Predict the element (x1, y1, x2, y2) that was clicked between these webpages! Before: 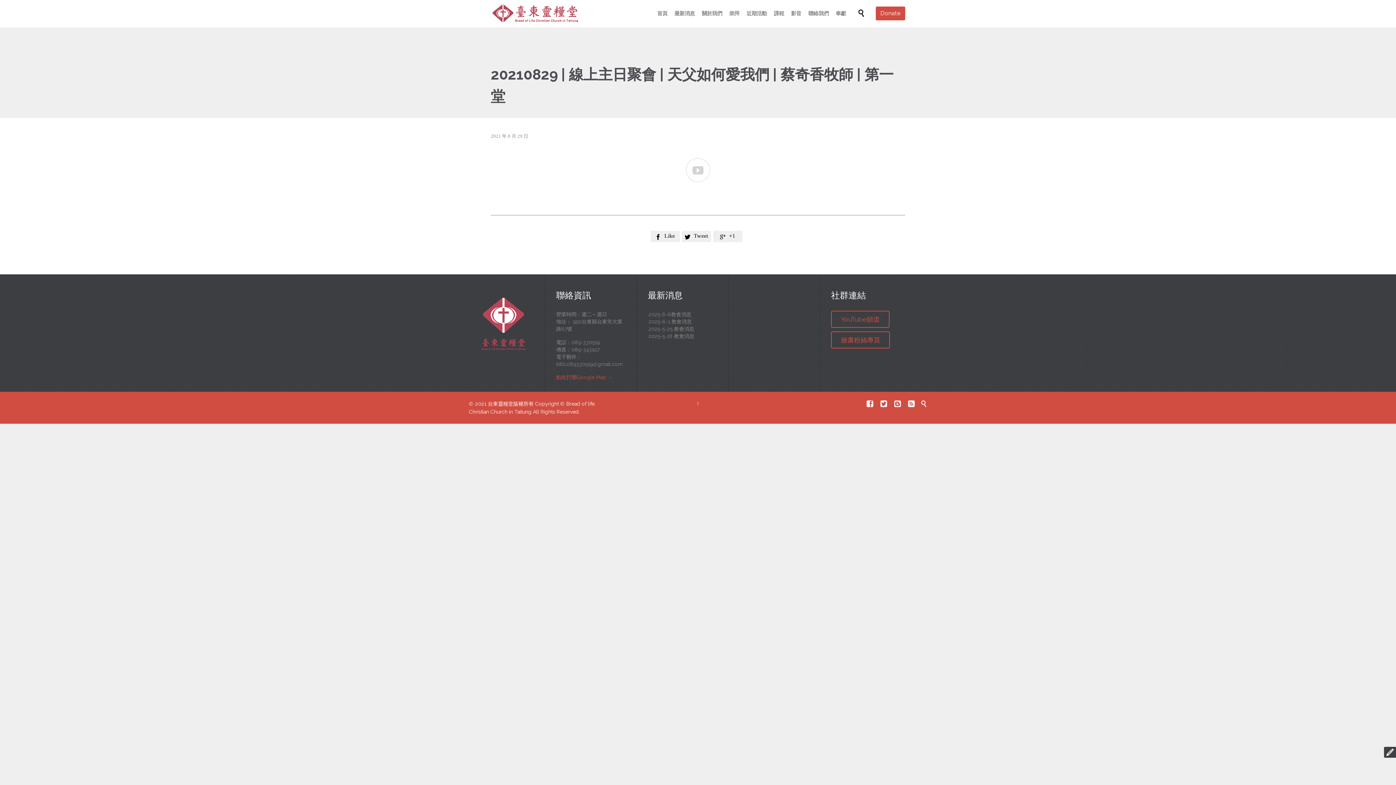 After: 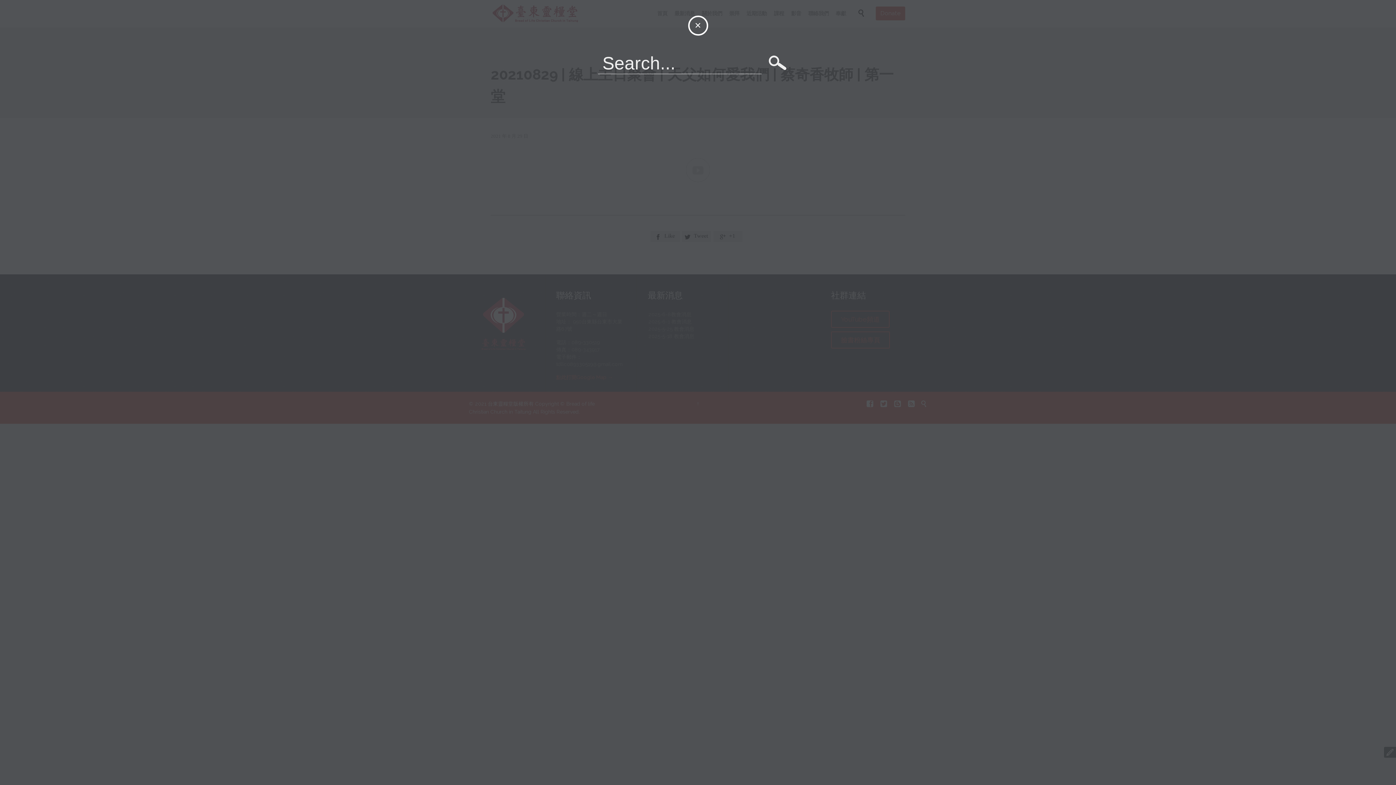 Action: label:  bbox: (920, 400, 927, 406)